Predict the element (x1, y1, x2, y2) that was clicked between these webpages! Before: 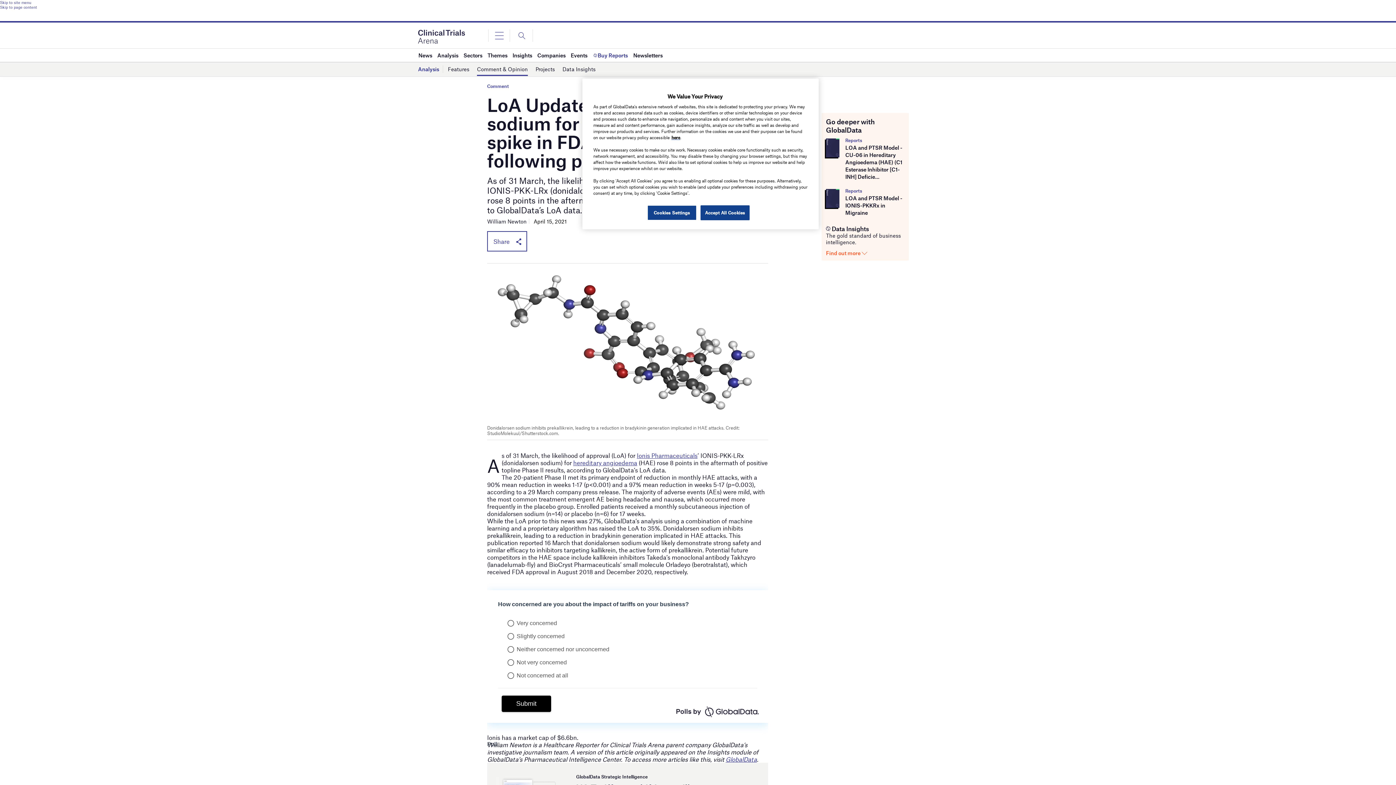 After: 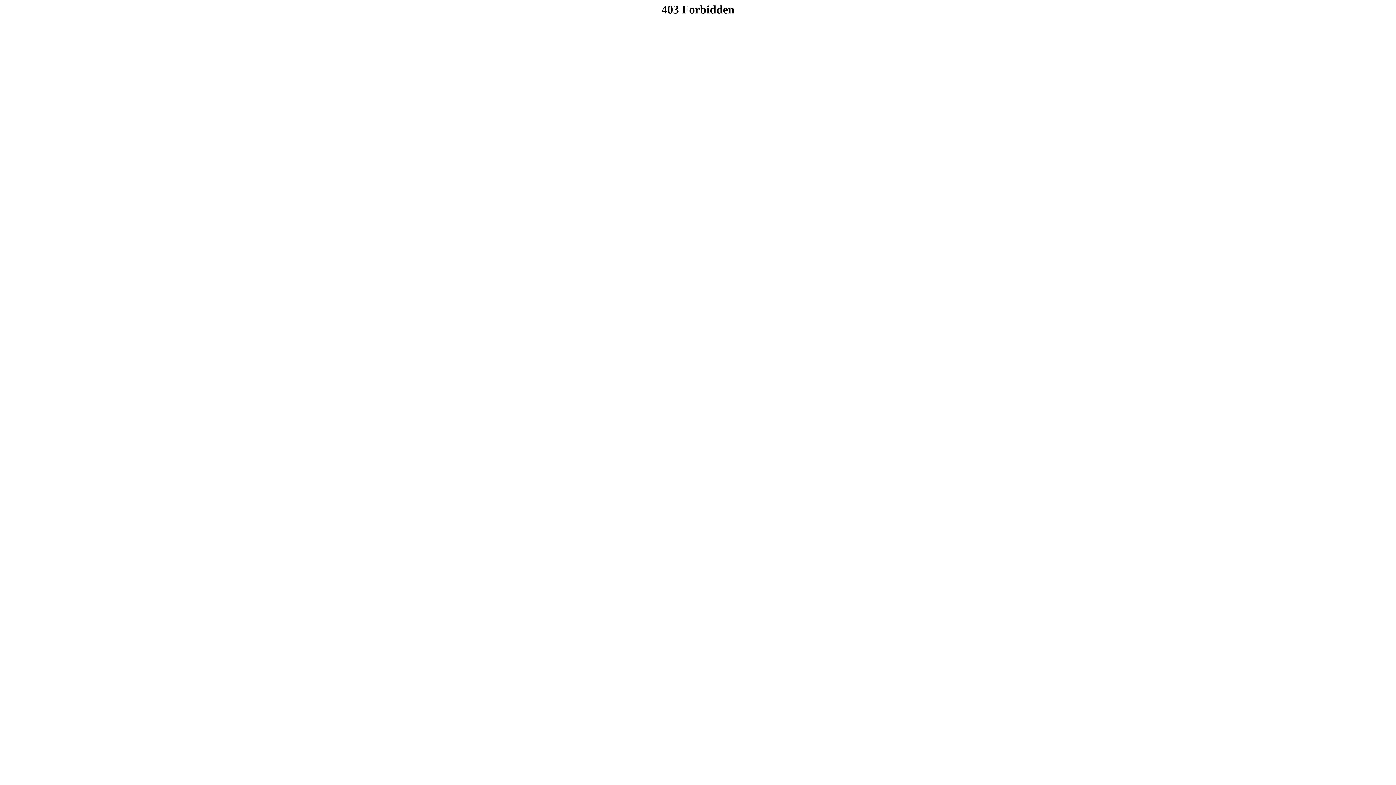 Action: bbox: (573, 459, 637, 466) label: hereditary angioedema